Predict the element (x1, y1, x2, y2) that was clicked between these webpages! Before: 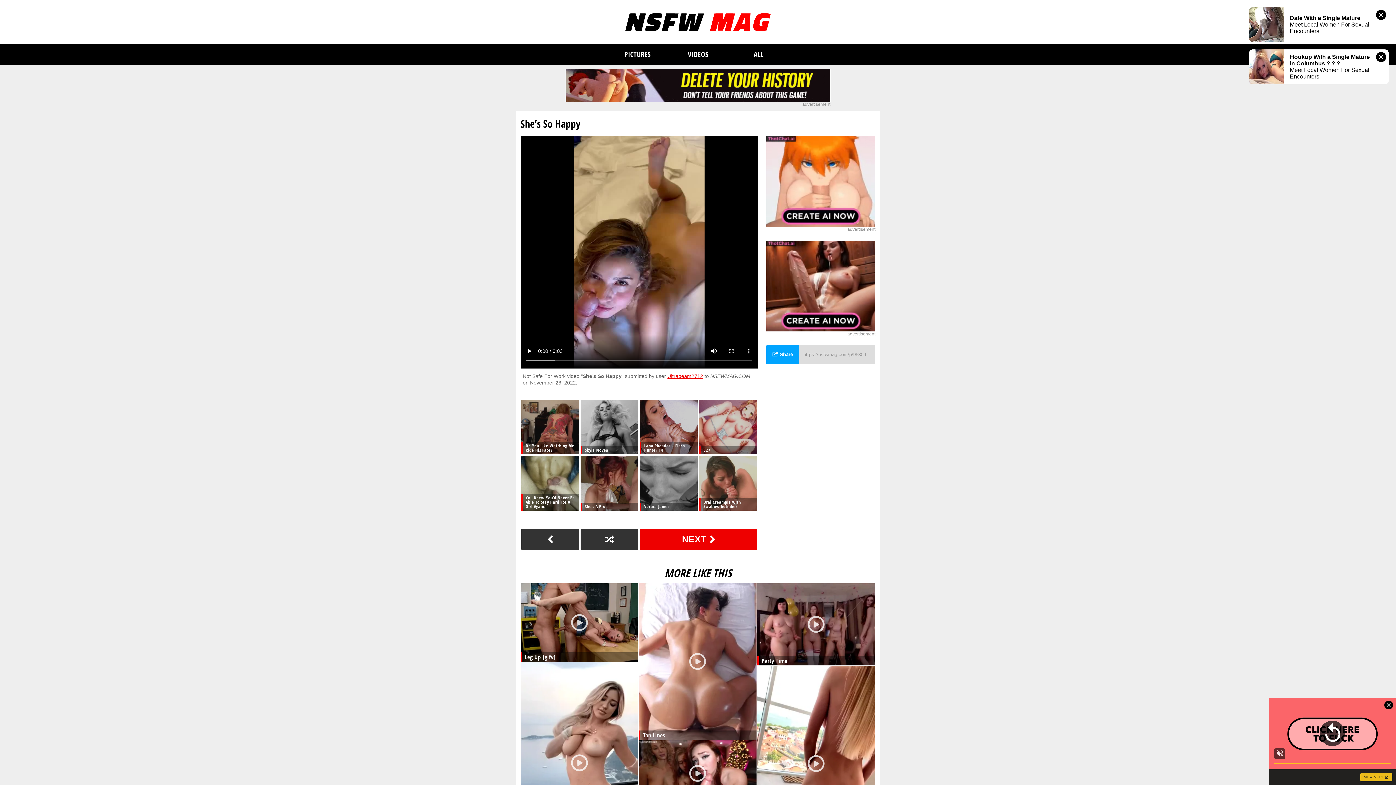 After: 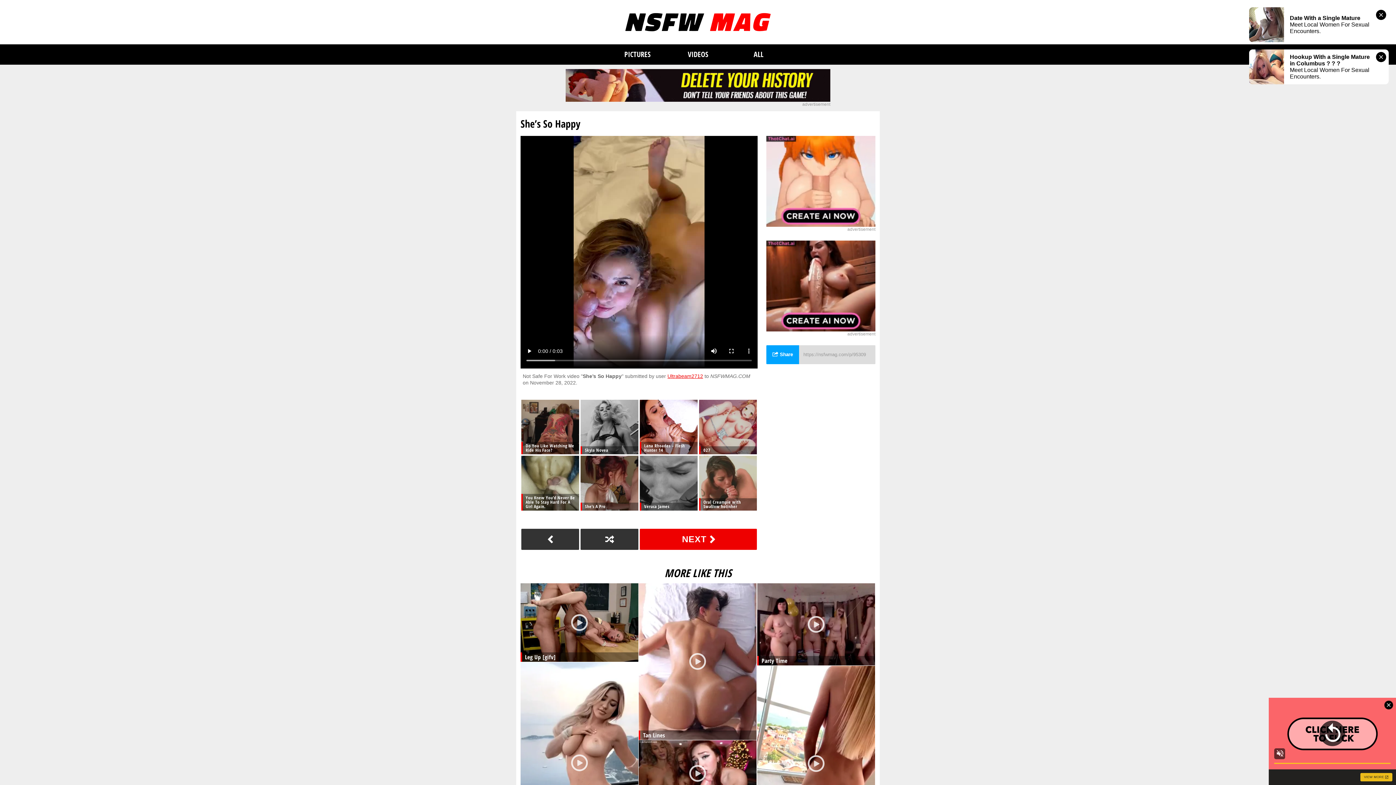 Action: label: Lana Rhoades – Flesh Hunter 14 bbox: (639, 399, 698, 455)